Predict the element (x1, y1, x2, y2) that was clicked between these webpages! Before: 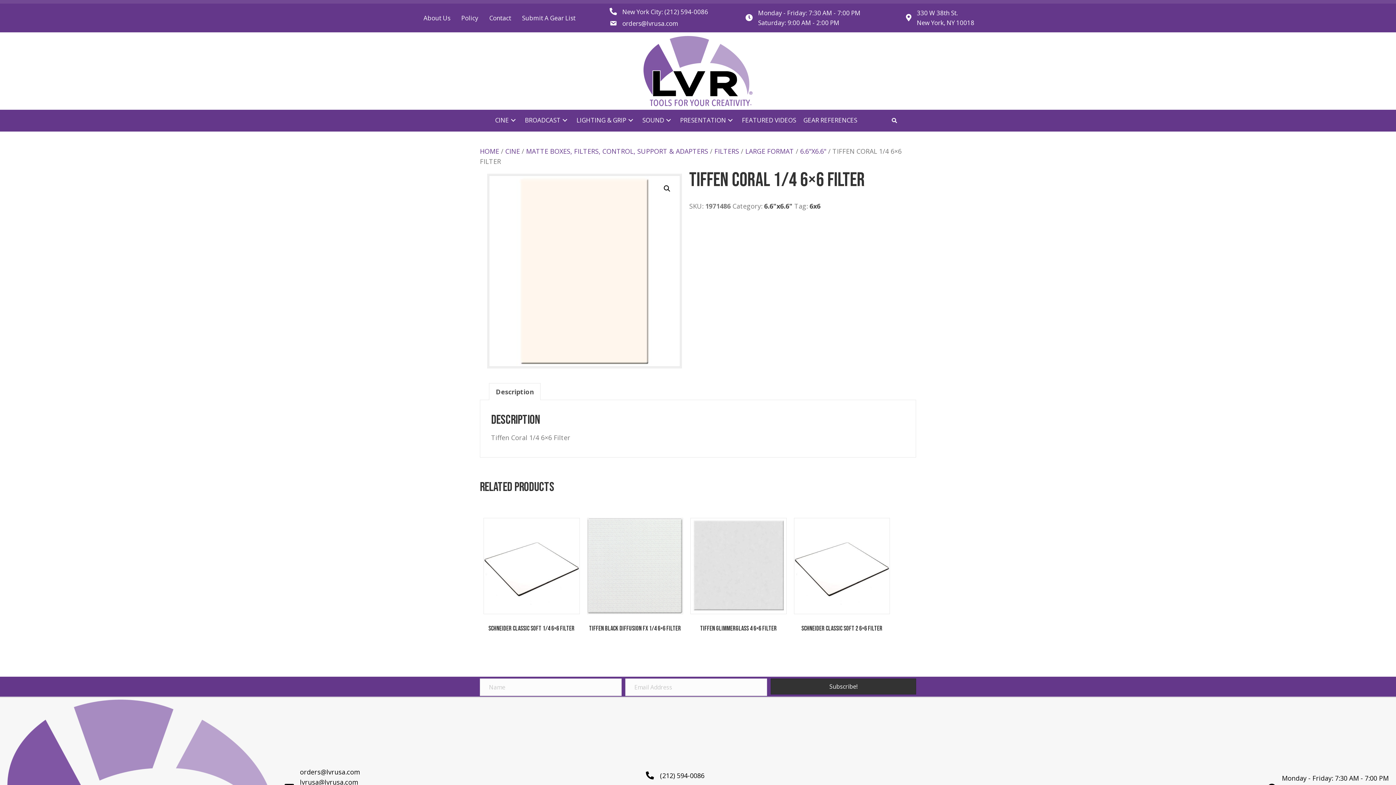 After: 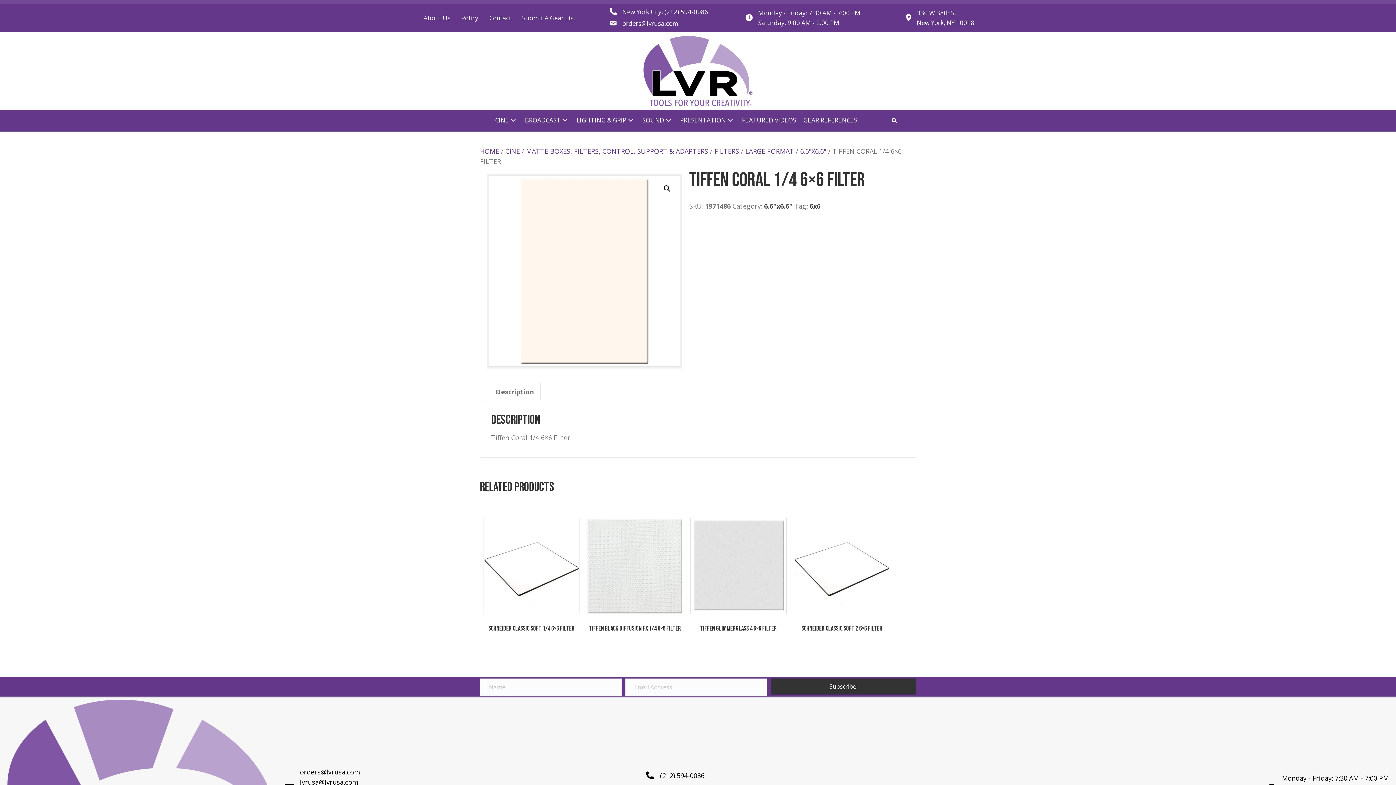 Action: bbox: (496, 383, 533, 400) label: Description